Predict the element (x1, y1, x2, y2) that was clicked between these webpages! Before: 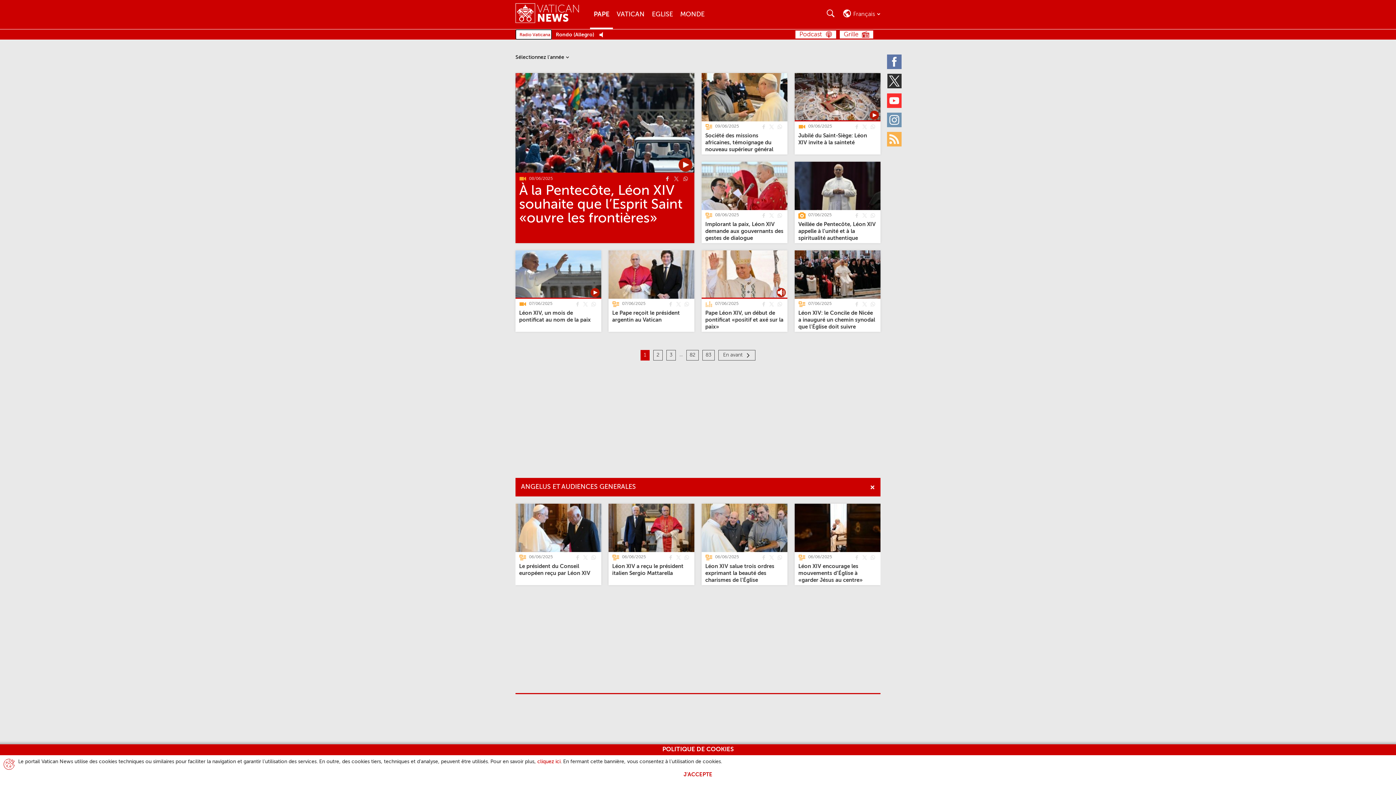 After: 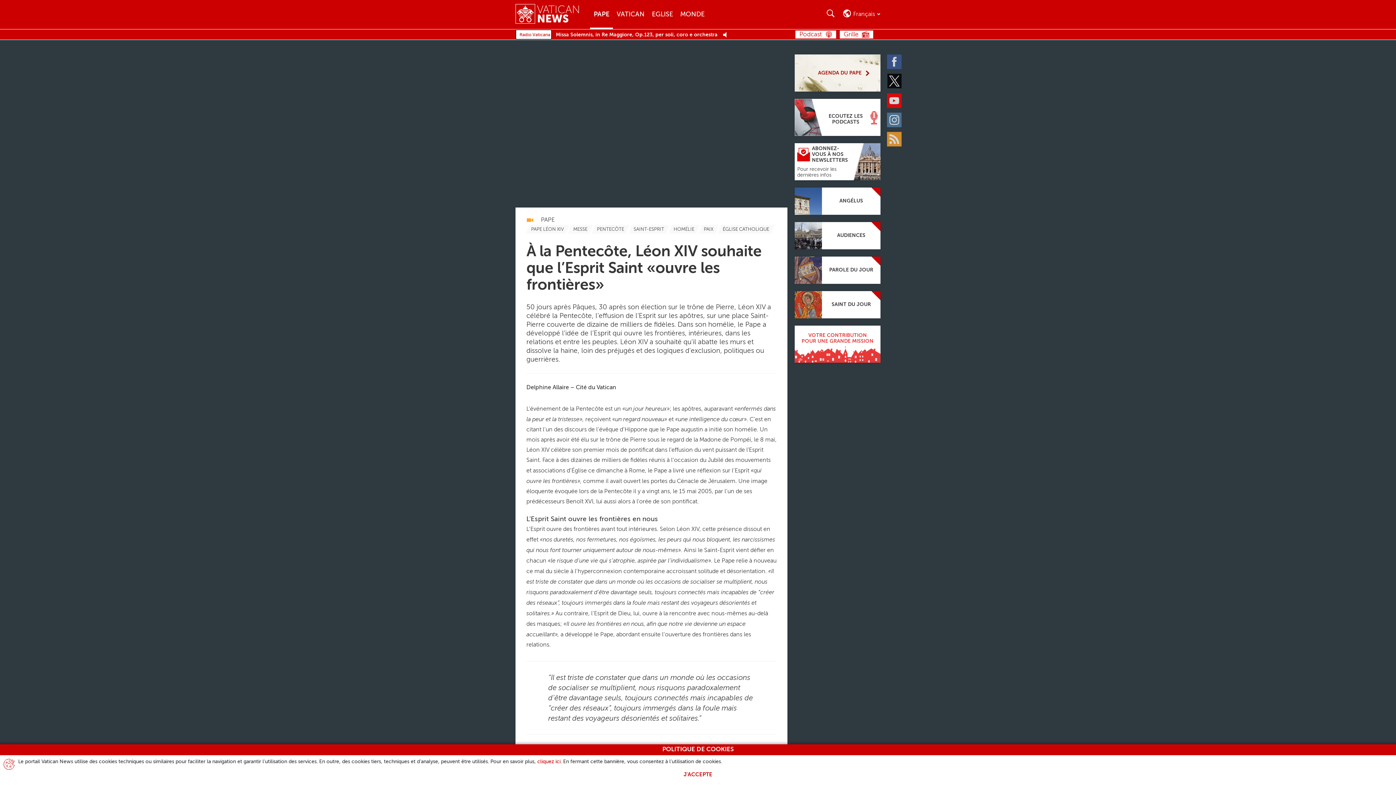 Action: label: À la Pentecôte, Léon XIV souhaite que l’Esprit Saint «ouvre les frontières»  bbox: (519, 184, 682, 225)